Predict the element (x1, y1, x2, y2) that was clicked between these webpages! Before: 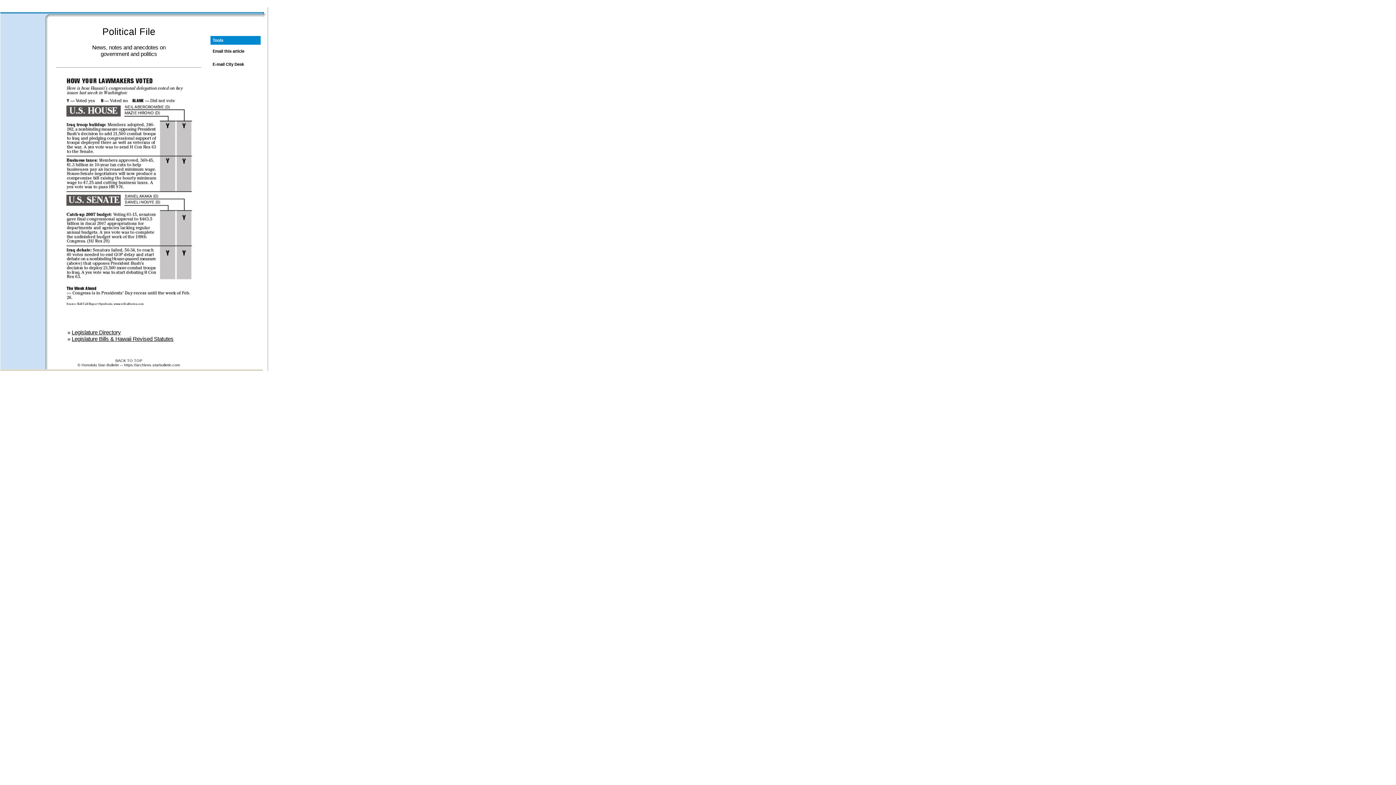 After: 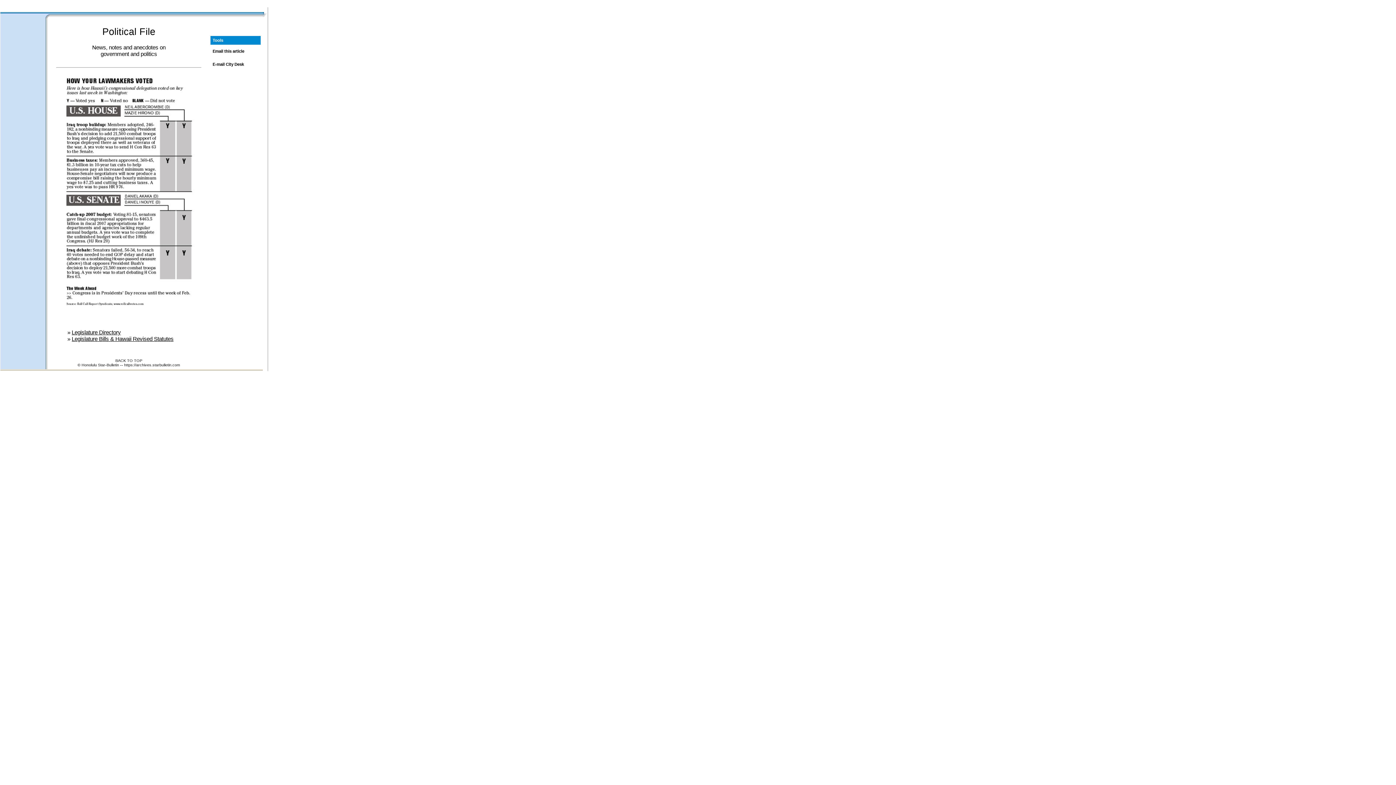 Action: label: Legislature Directory bbox: (71, 329, 120, 335)